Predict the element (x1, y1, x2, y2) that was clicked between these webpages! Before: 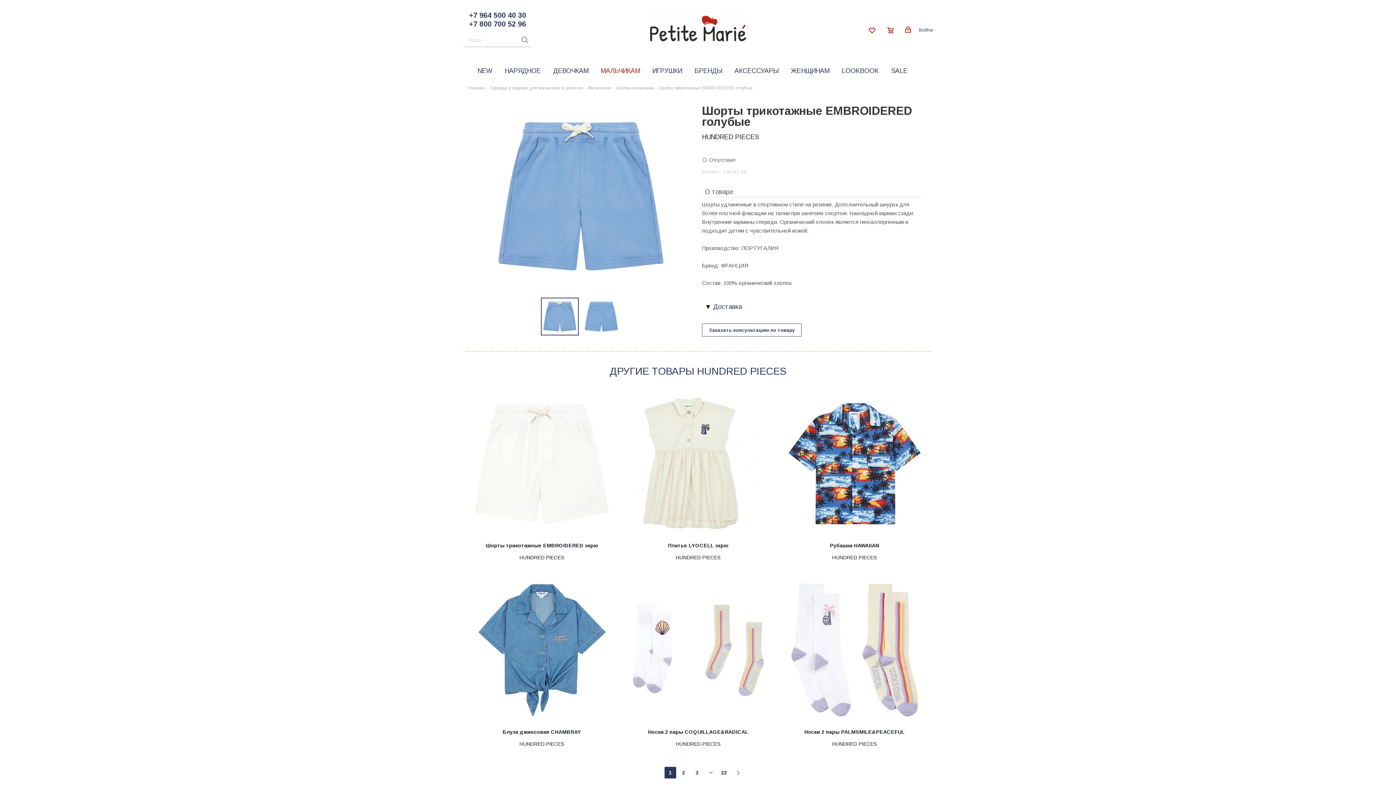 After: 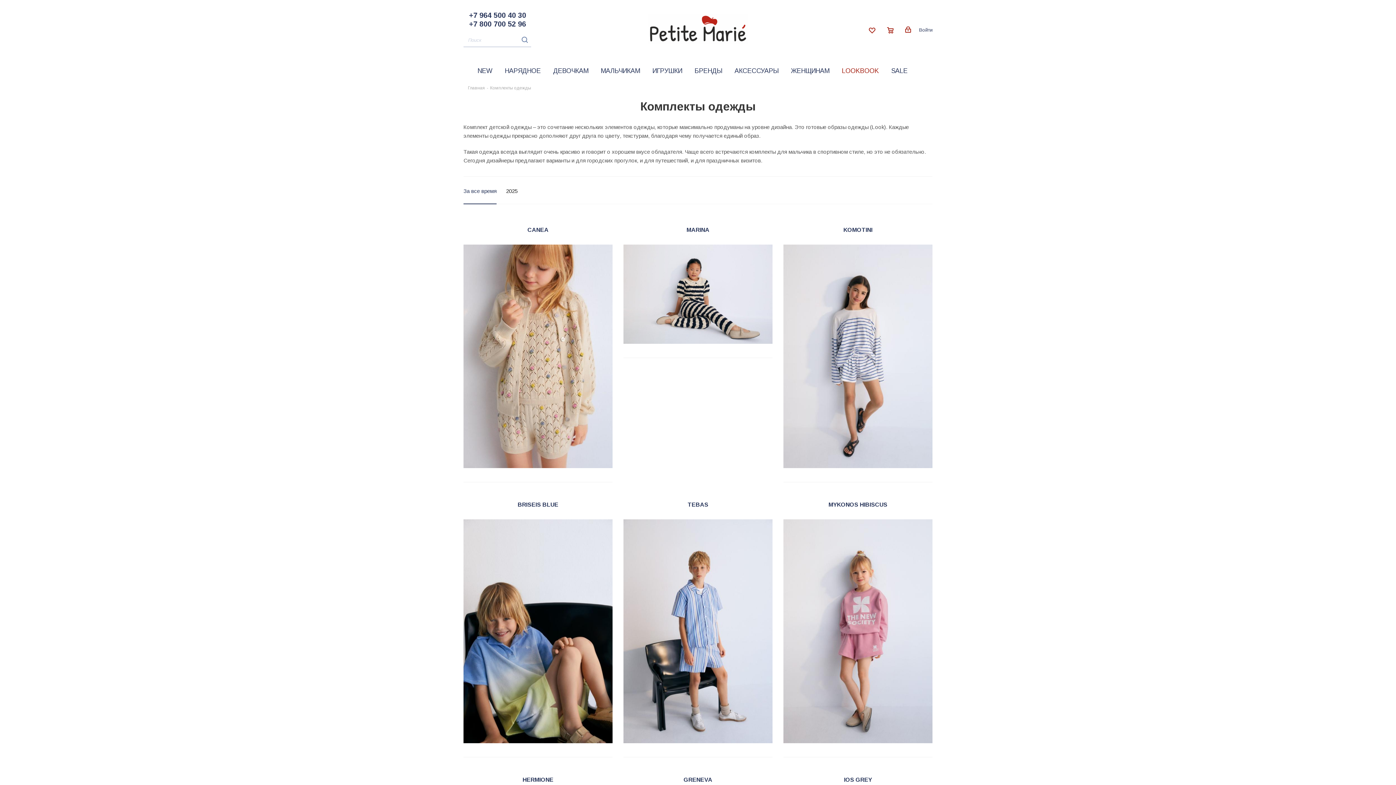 Action: label: LOOKBOOK bbox: (842, 67, 879, 74)